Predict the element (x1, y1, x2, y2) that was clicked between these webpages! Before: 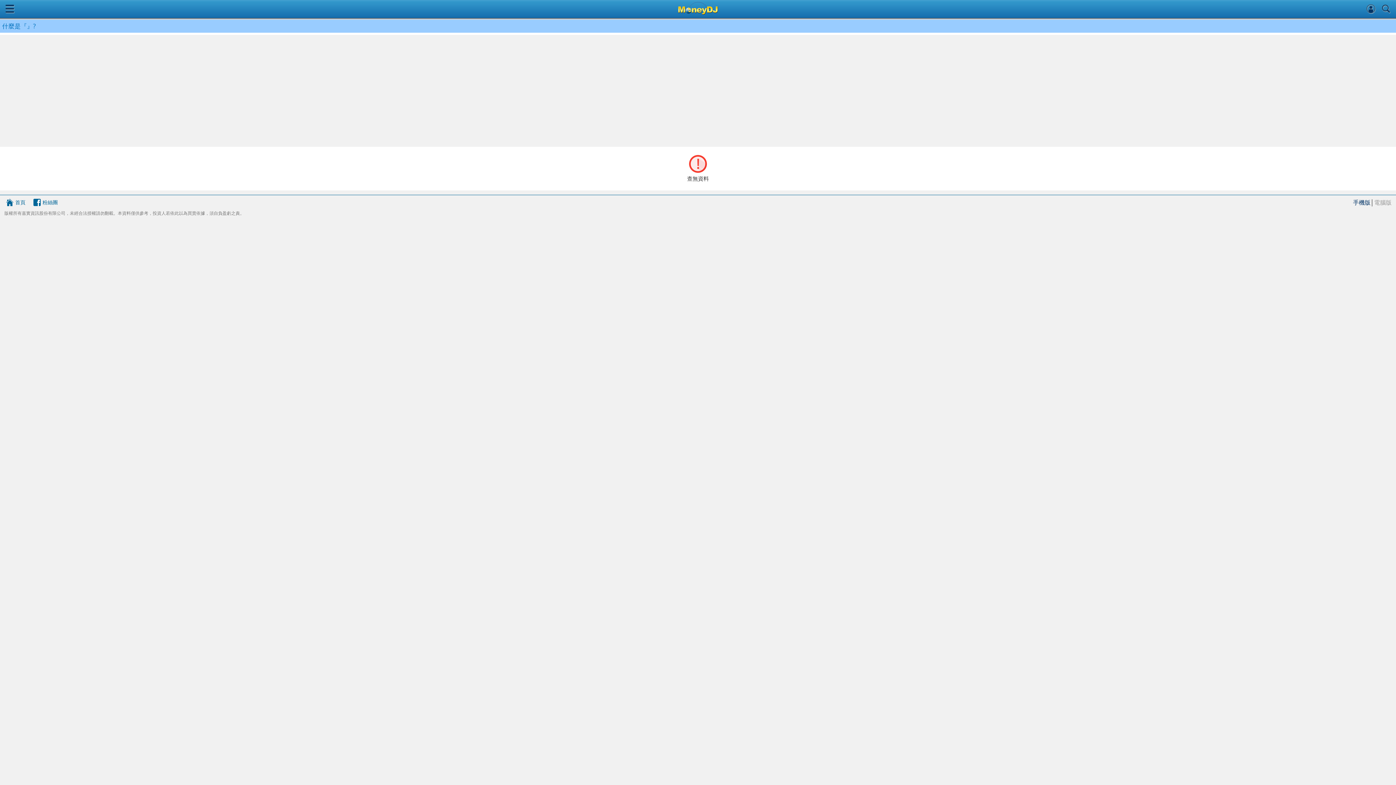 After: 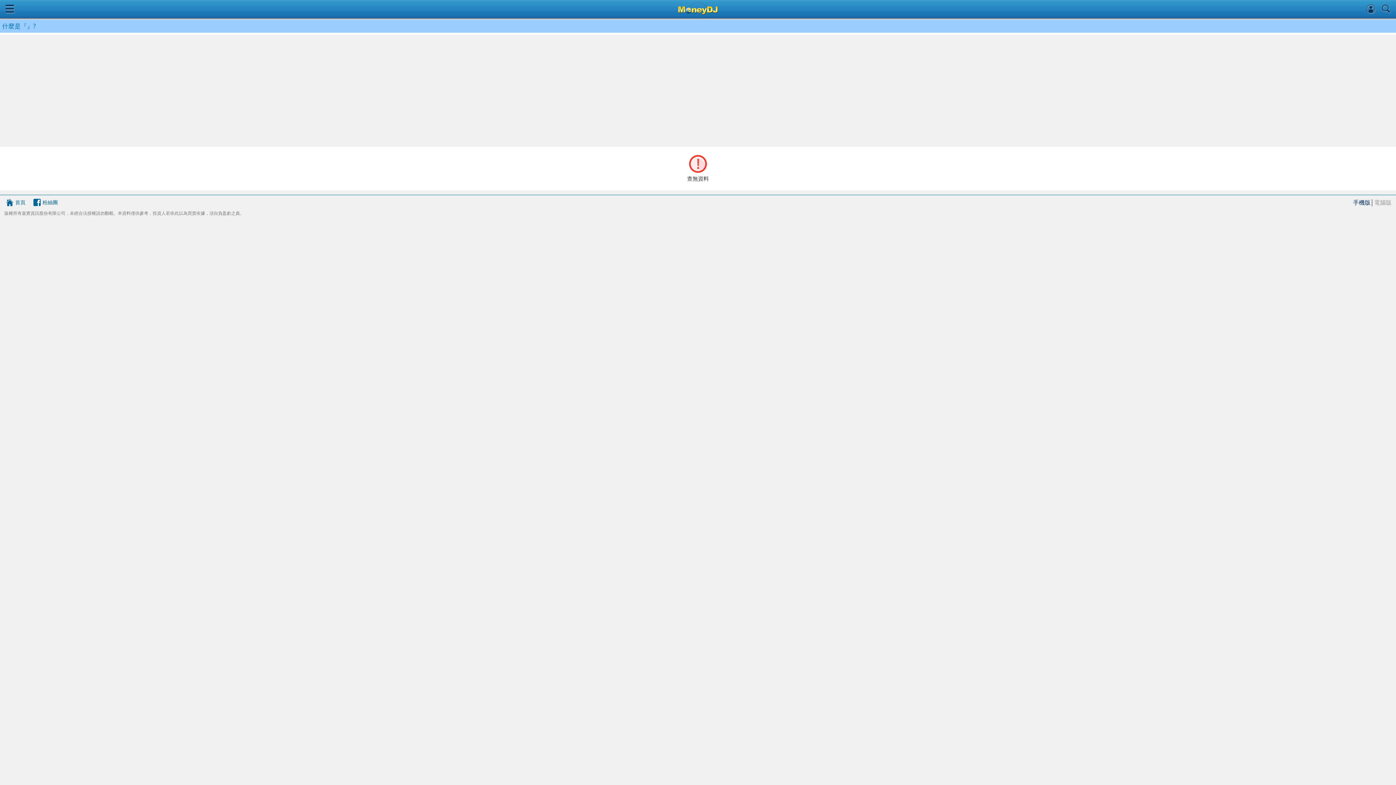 Action: bbox: (31, 195, 58, 209) label: 粉絲團